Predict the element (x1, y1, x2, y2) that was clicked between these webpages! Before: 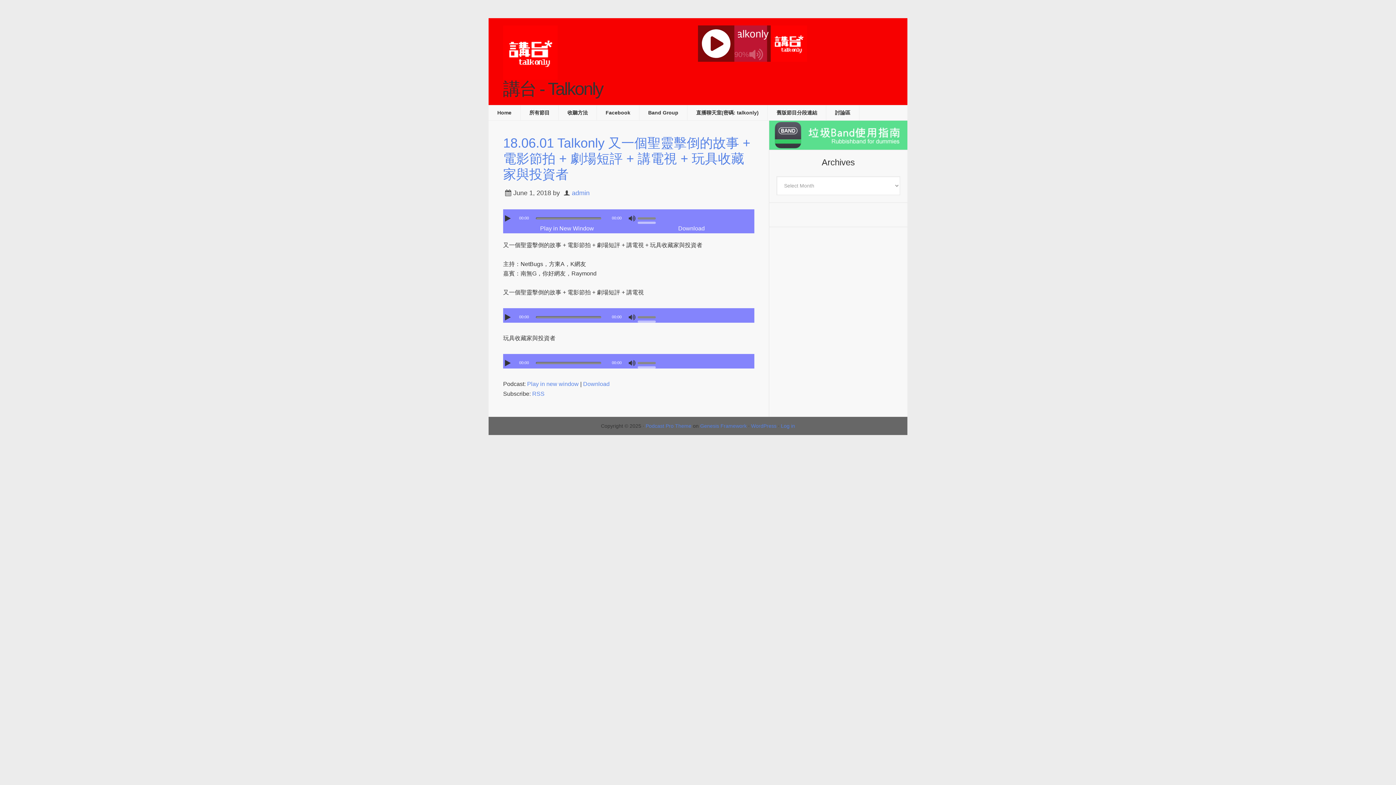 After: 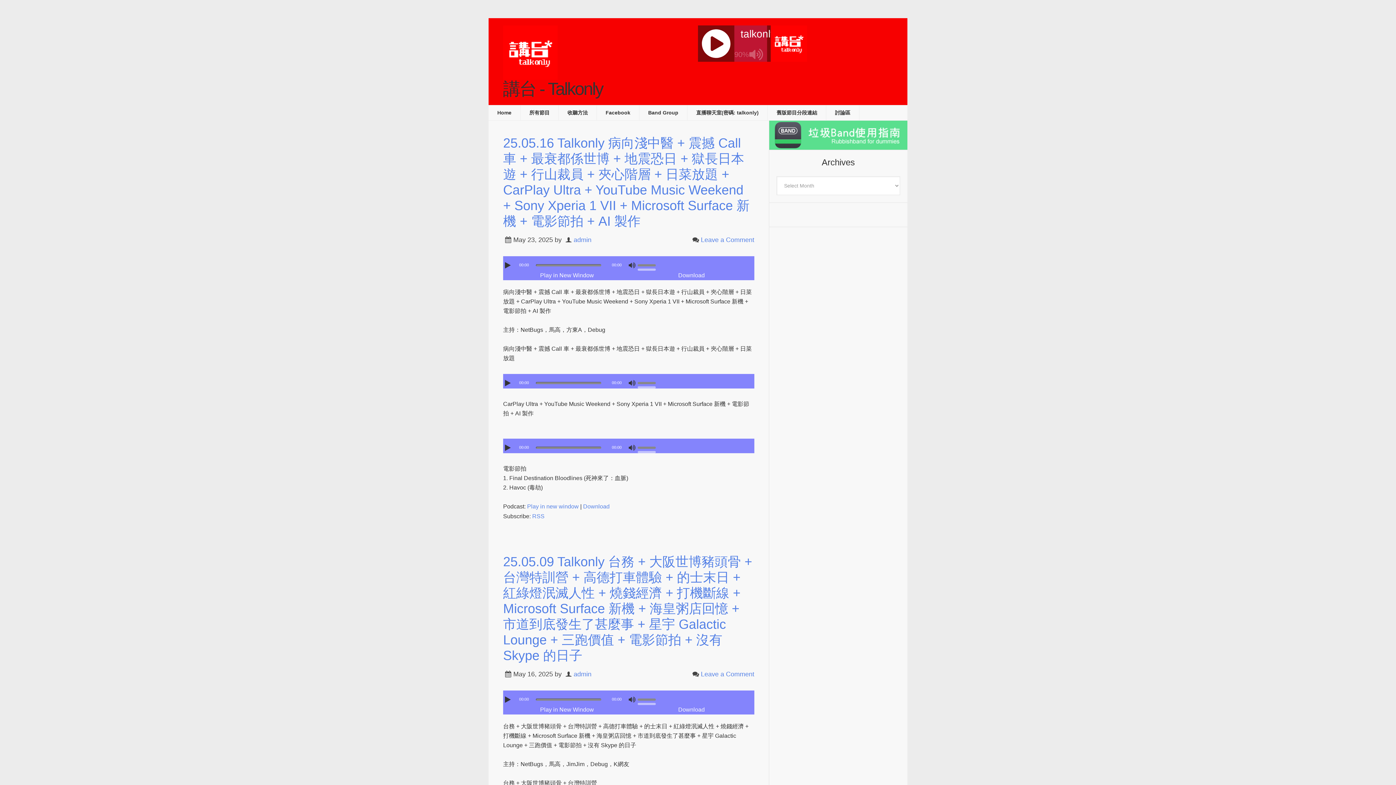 Action: label: admin bbox: (572, 189, 589, 196)